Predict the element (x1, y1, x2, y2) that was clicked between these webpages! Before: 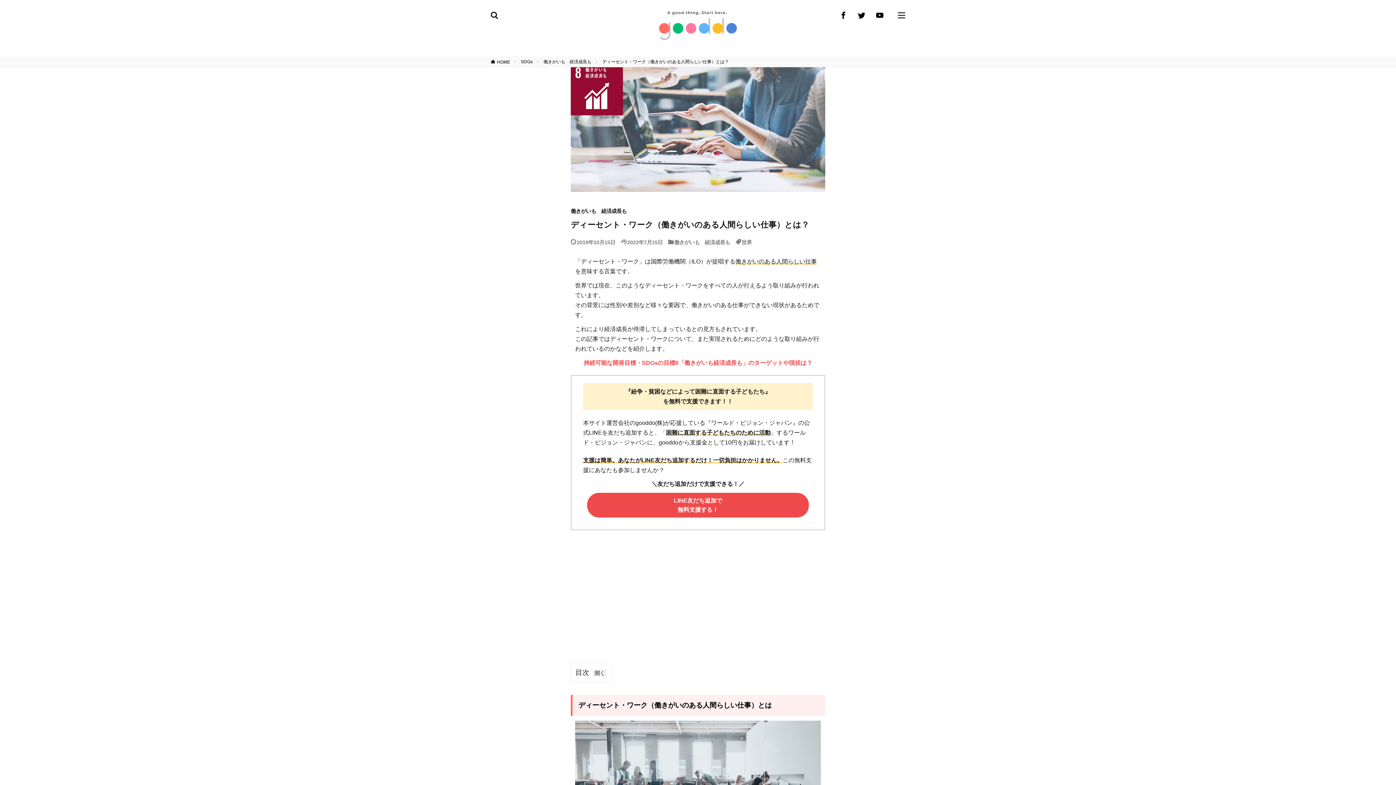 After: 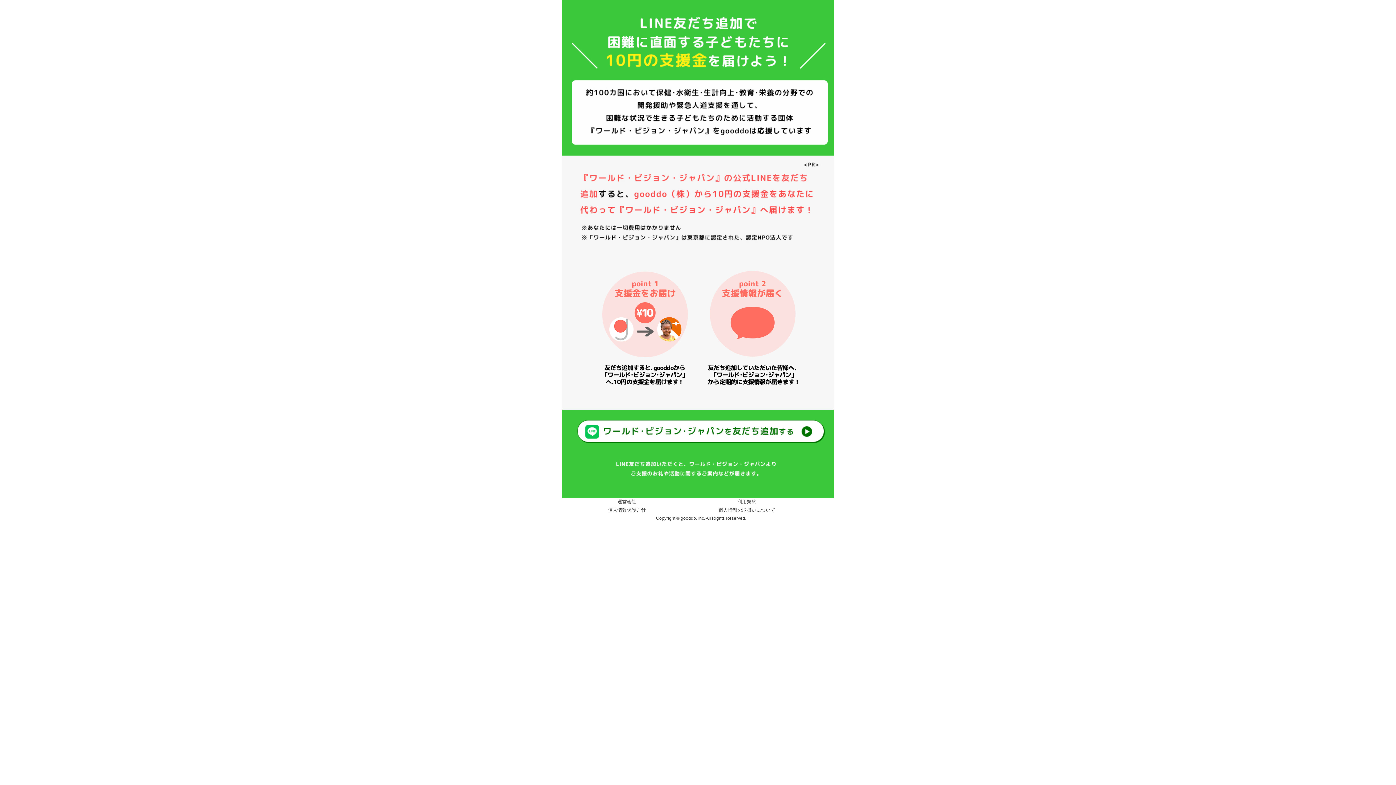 Action: bbox: (587, 493, 809, 517) label: LINE友だち追加で
無料支援する！